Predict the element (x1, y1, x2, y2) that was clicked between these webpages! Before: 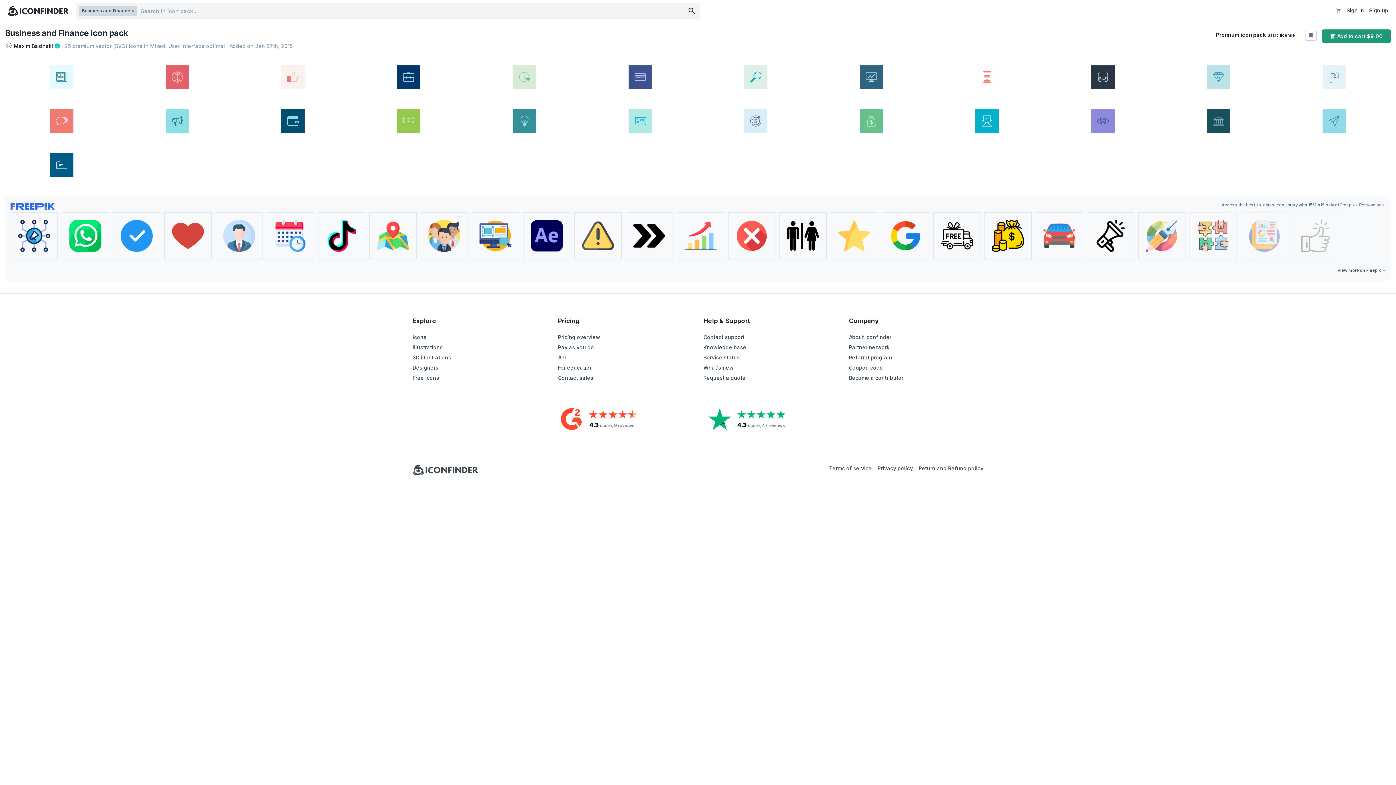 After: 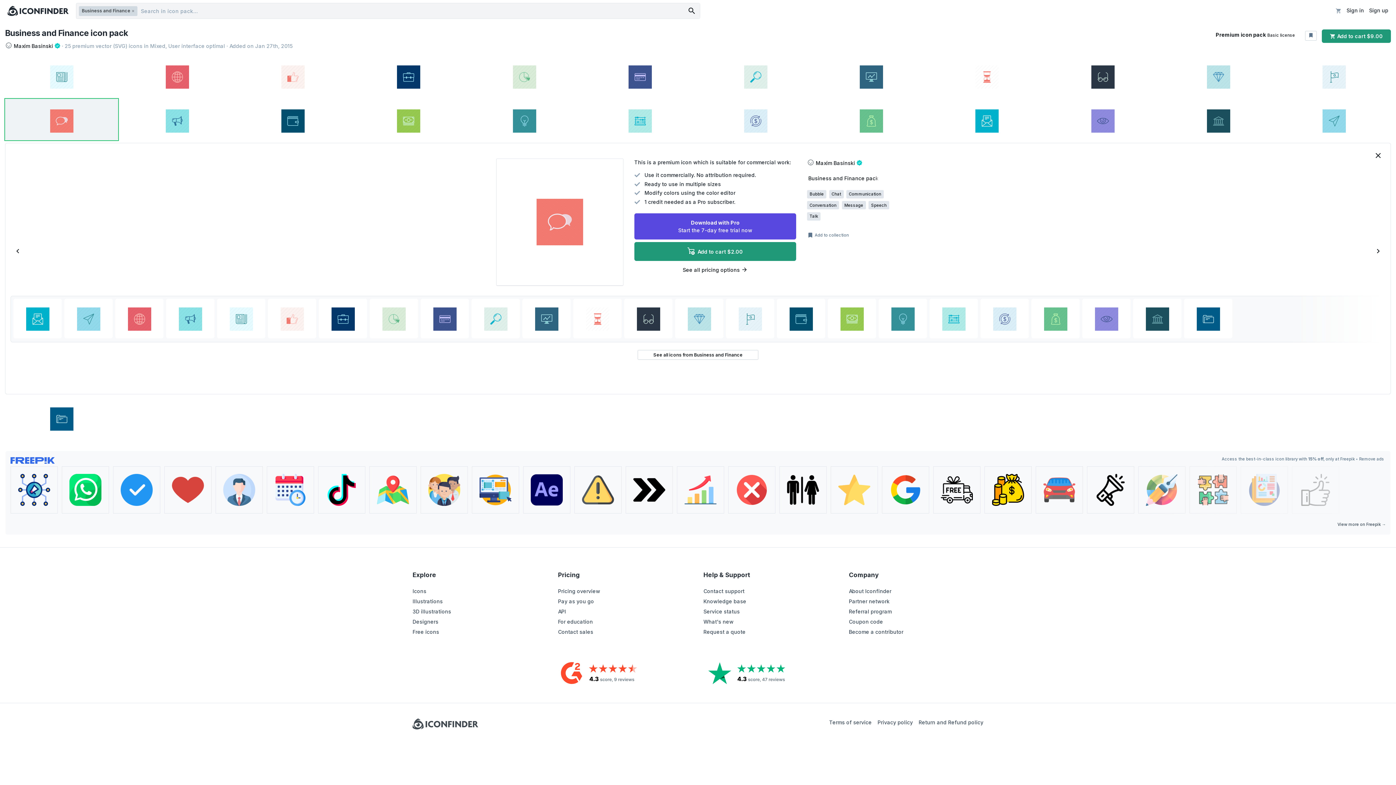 Action: bbox: (5, 98, 118, 140)